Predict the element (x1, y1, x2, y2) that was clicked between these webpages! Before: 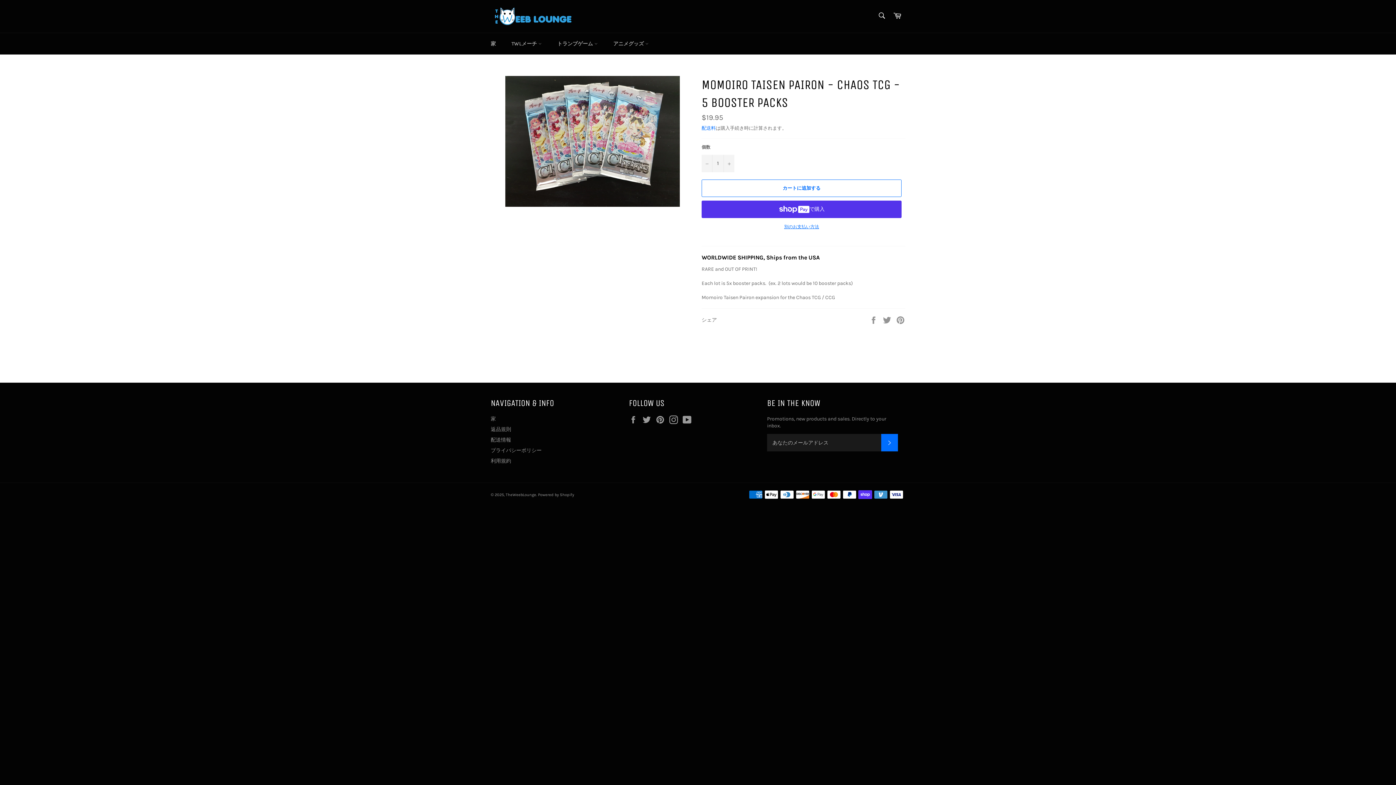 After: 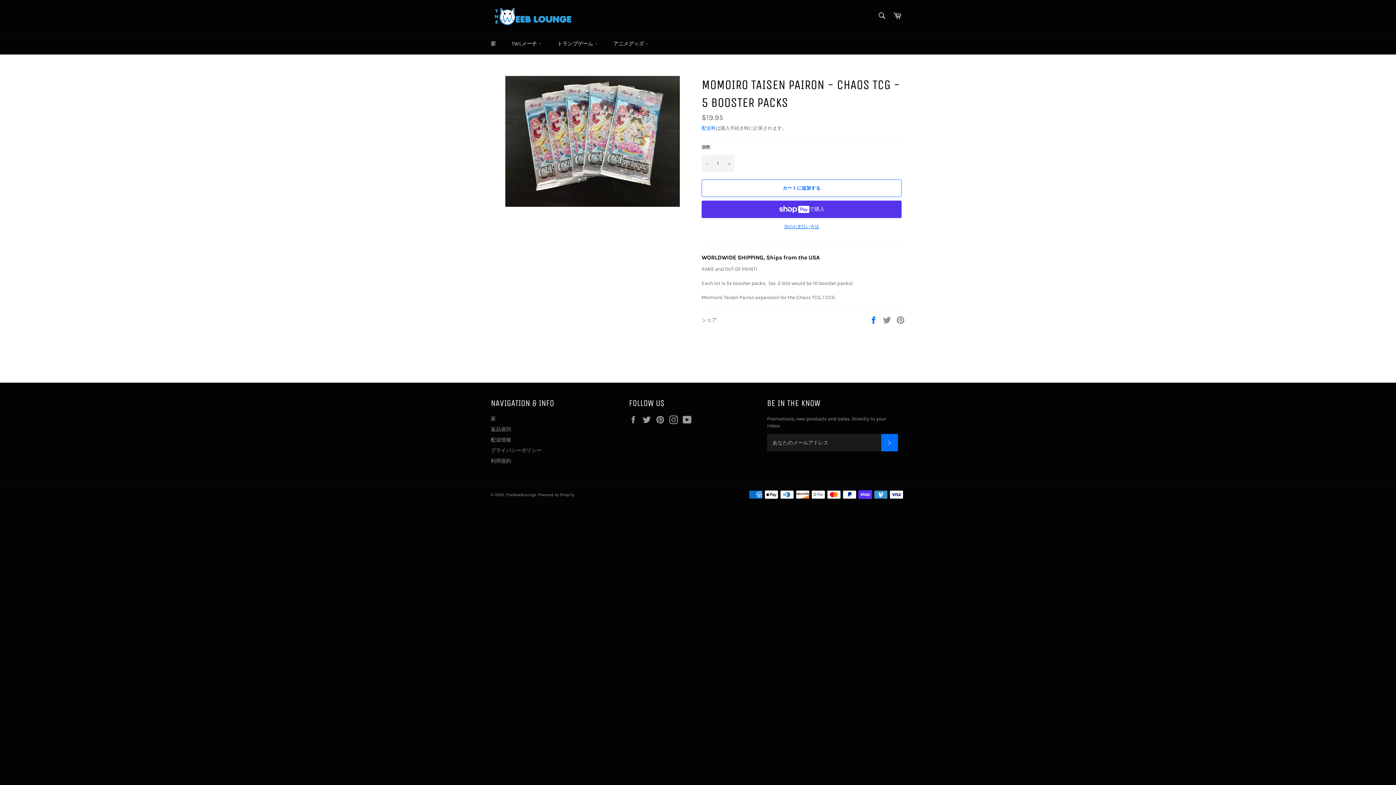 Action: label:  
Facebookでシェアする bbox: (869, 316, 879, 323)